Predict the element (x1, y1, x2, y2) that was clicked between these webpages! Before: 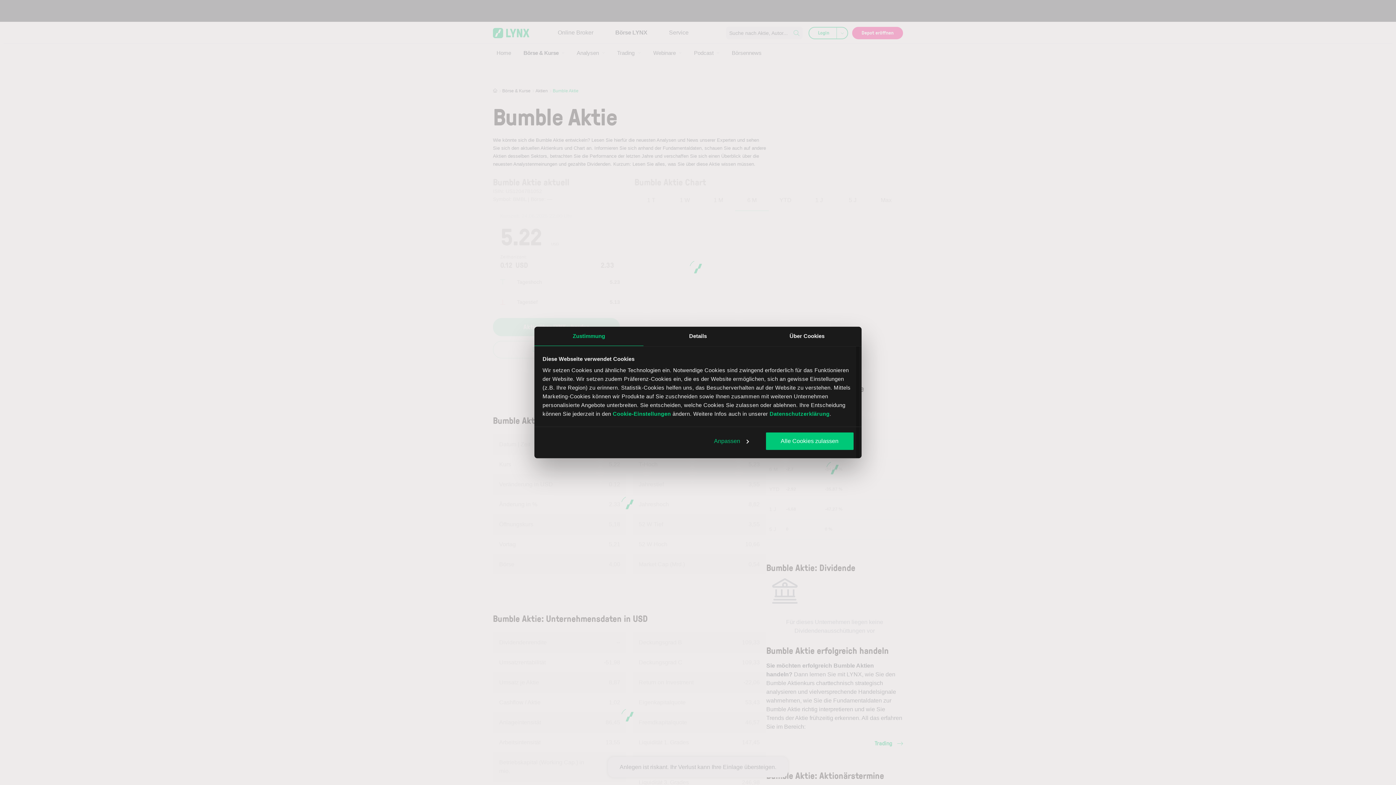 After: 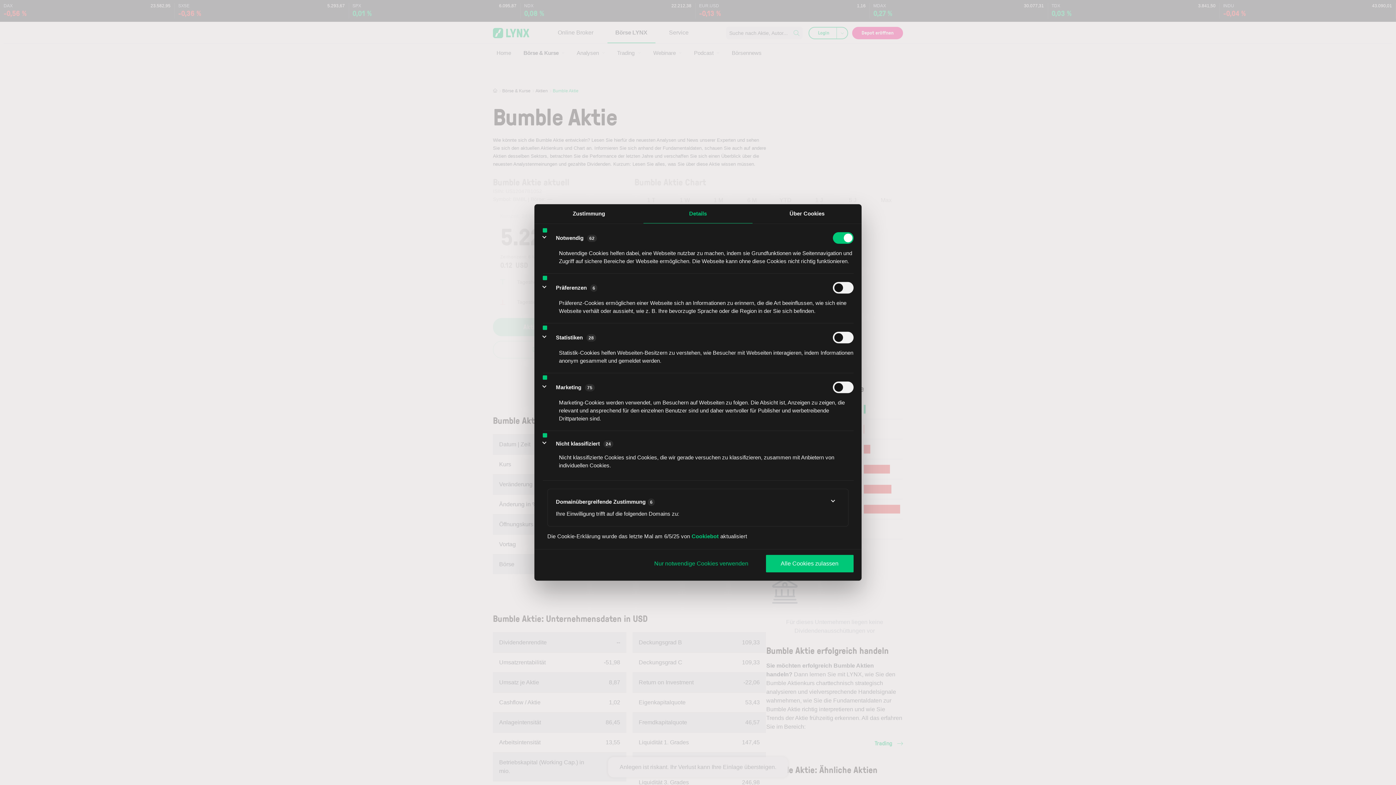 Action: bbox: (643, 326, 752, 346) label: Details